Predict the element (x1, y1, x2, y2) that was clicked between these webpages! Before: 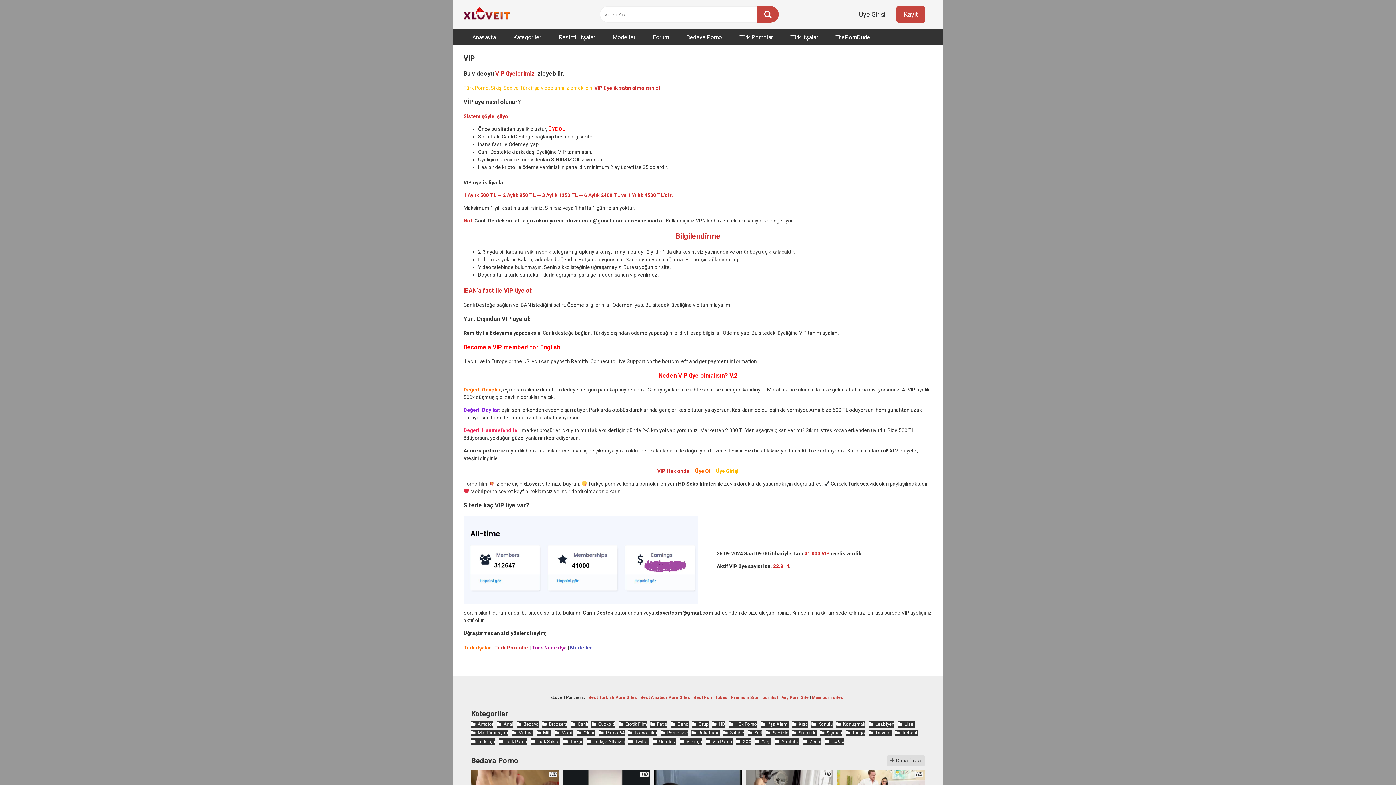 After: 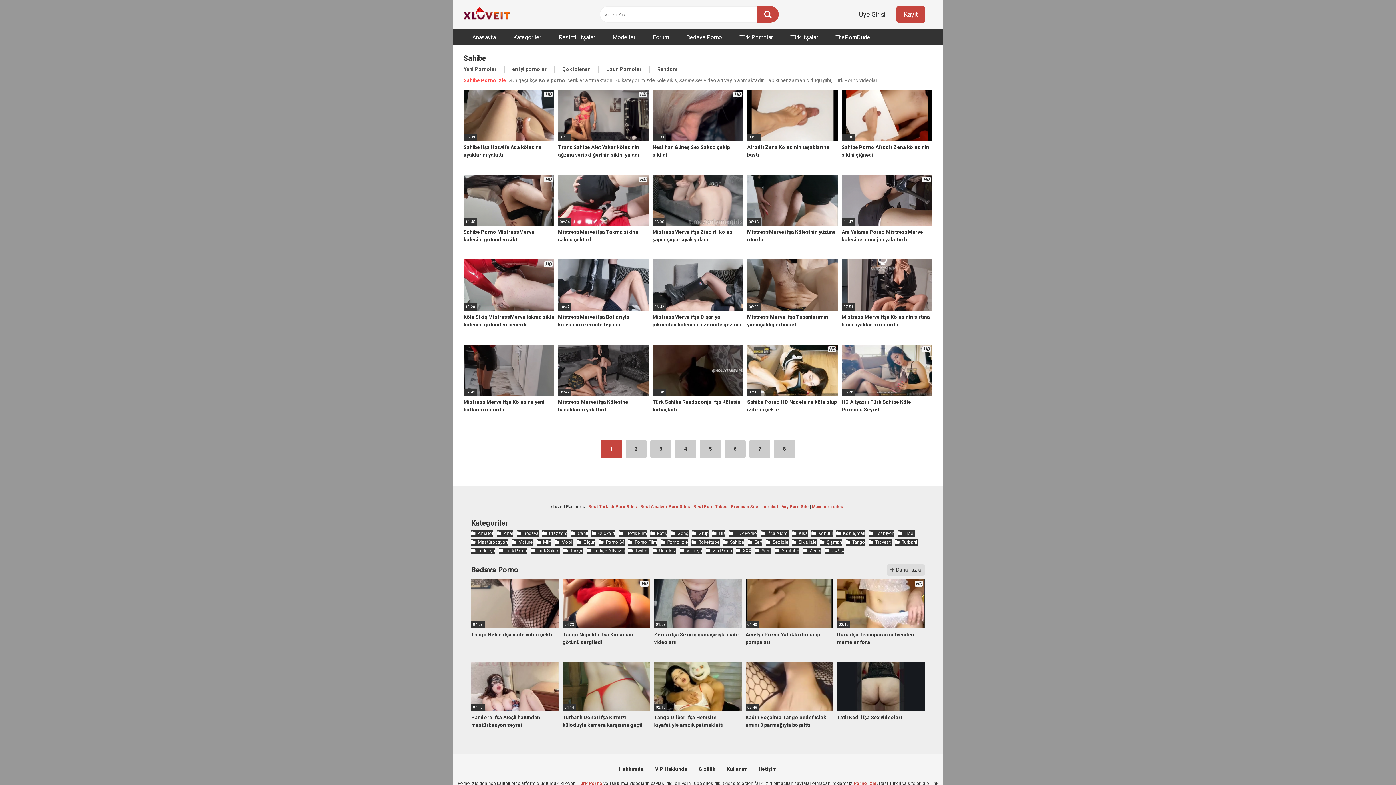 Action: bbox: (723, 730, 744, 736) label: Sahibe